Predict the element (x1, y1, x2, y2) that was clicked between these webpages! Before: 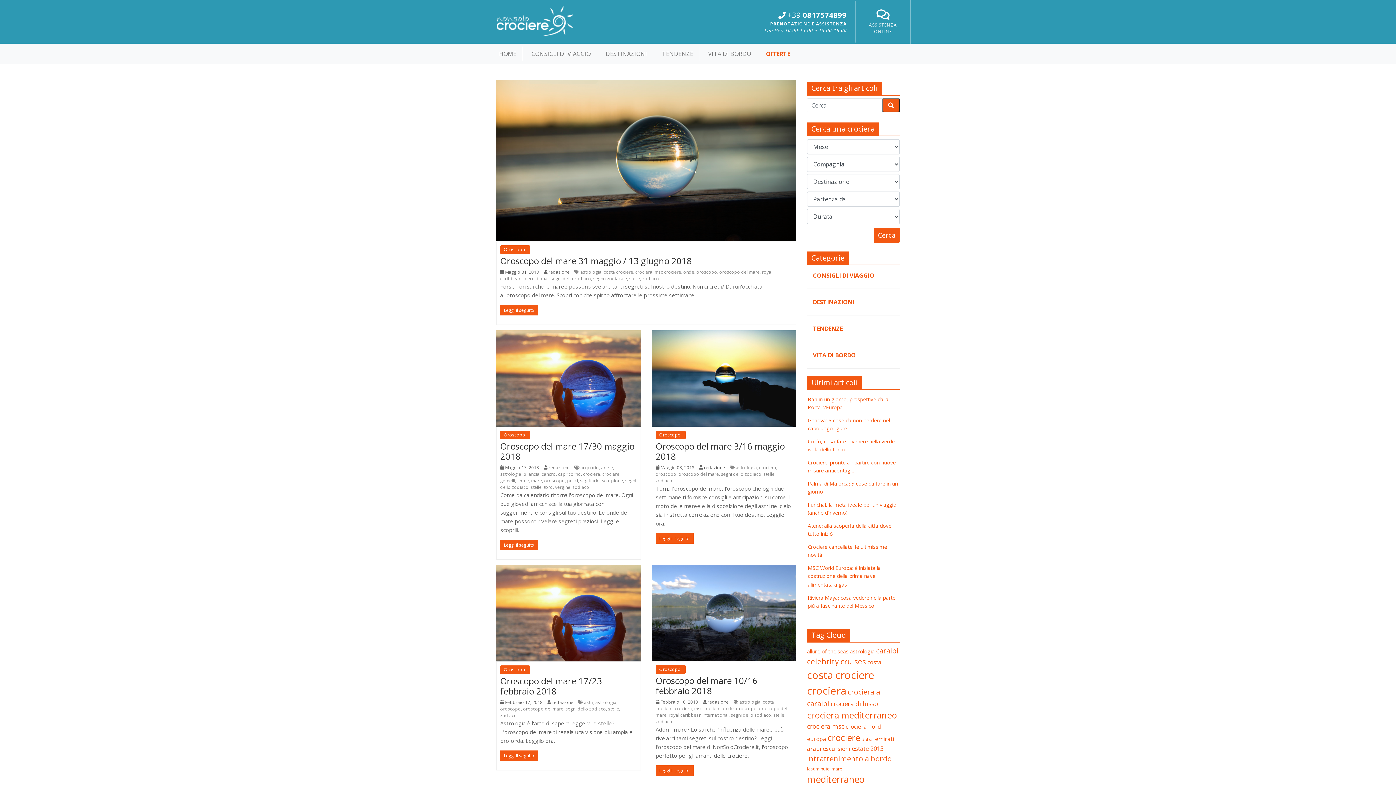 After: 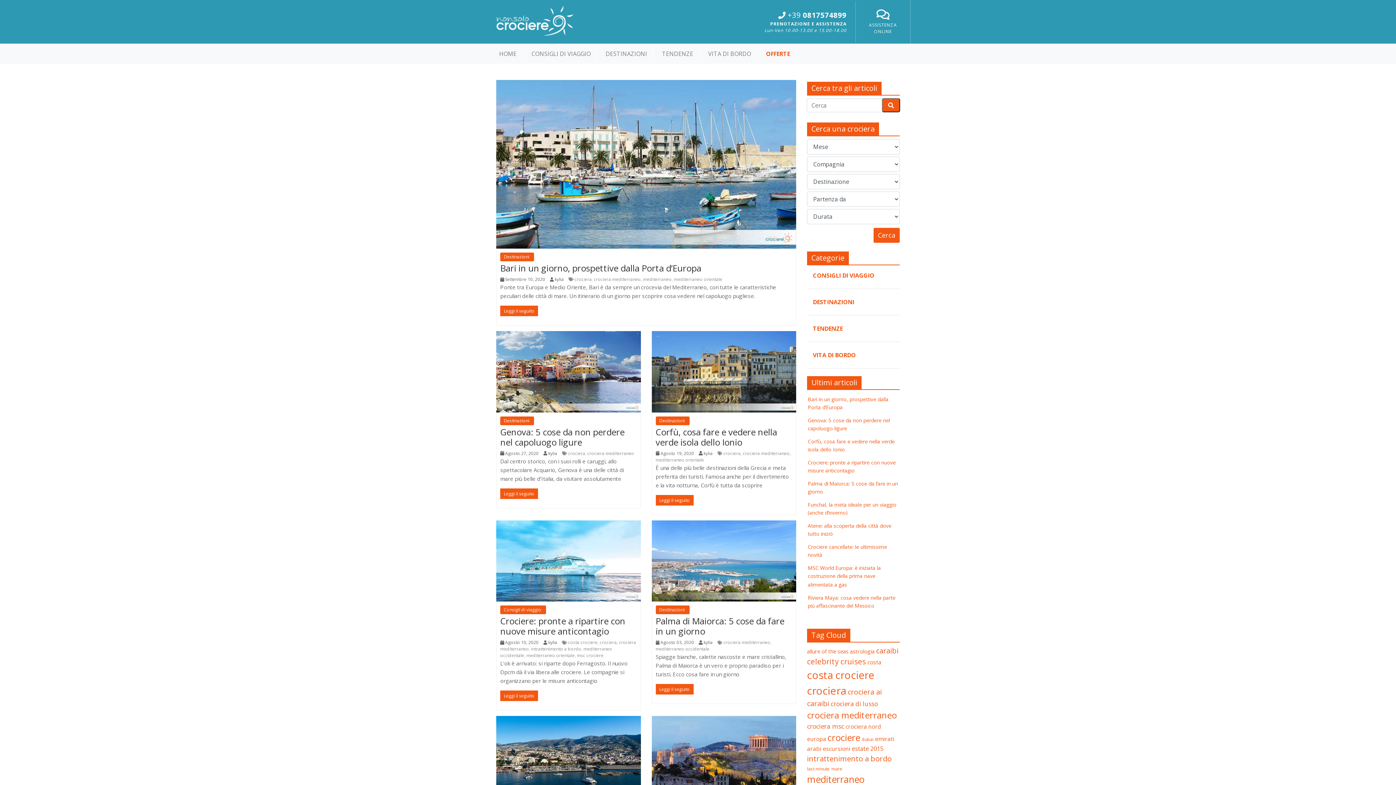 Action: label: HOME bbox: (496, 46, 519, 61)